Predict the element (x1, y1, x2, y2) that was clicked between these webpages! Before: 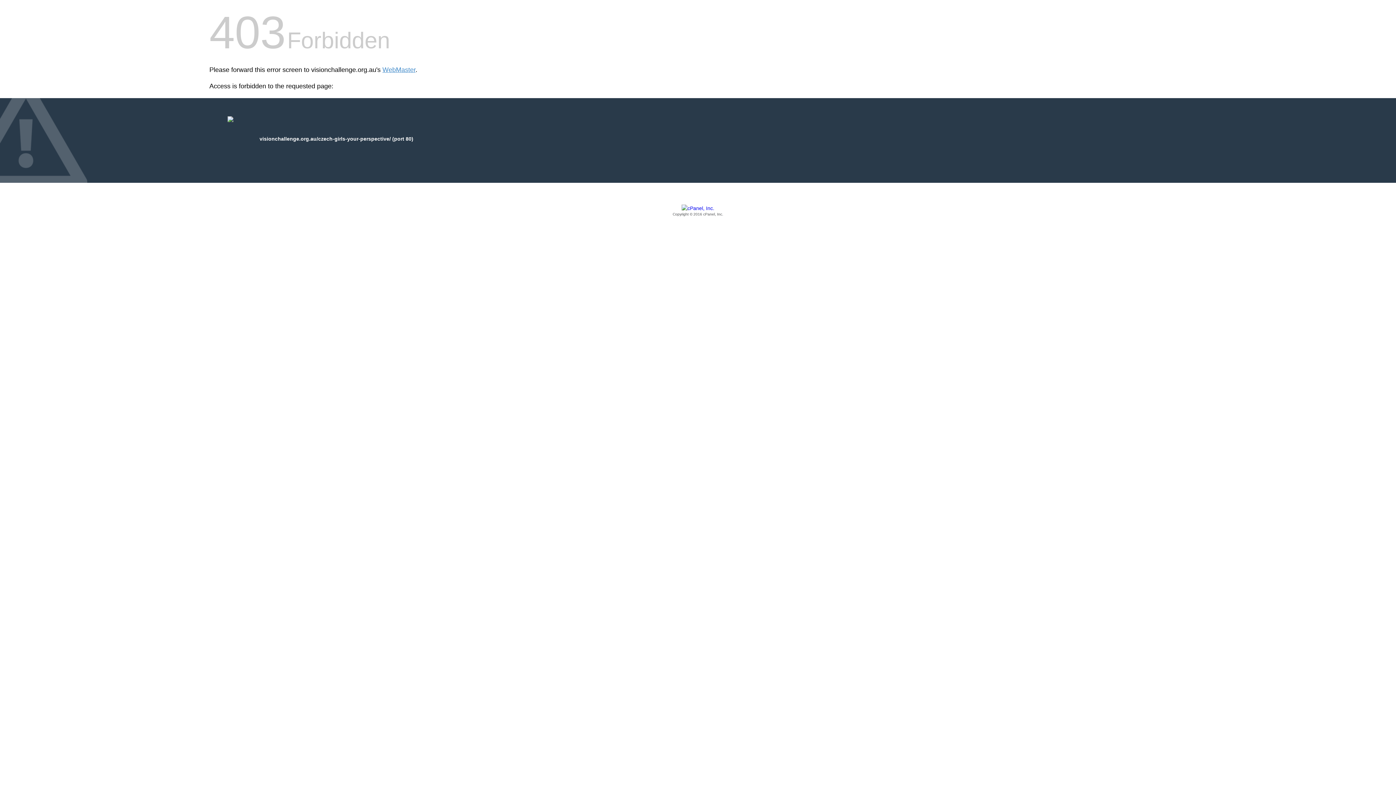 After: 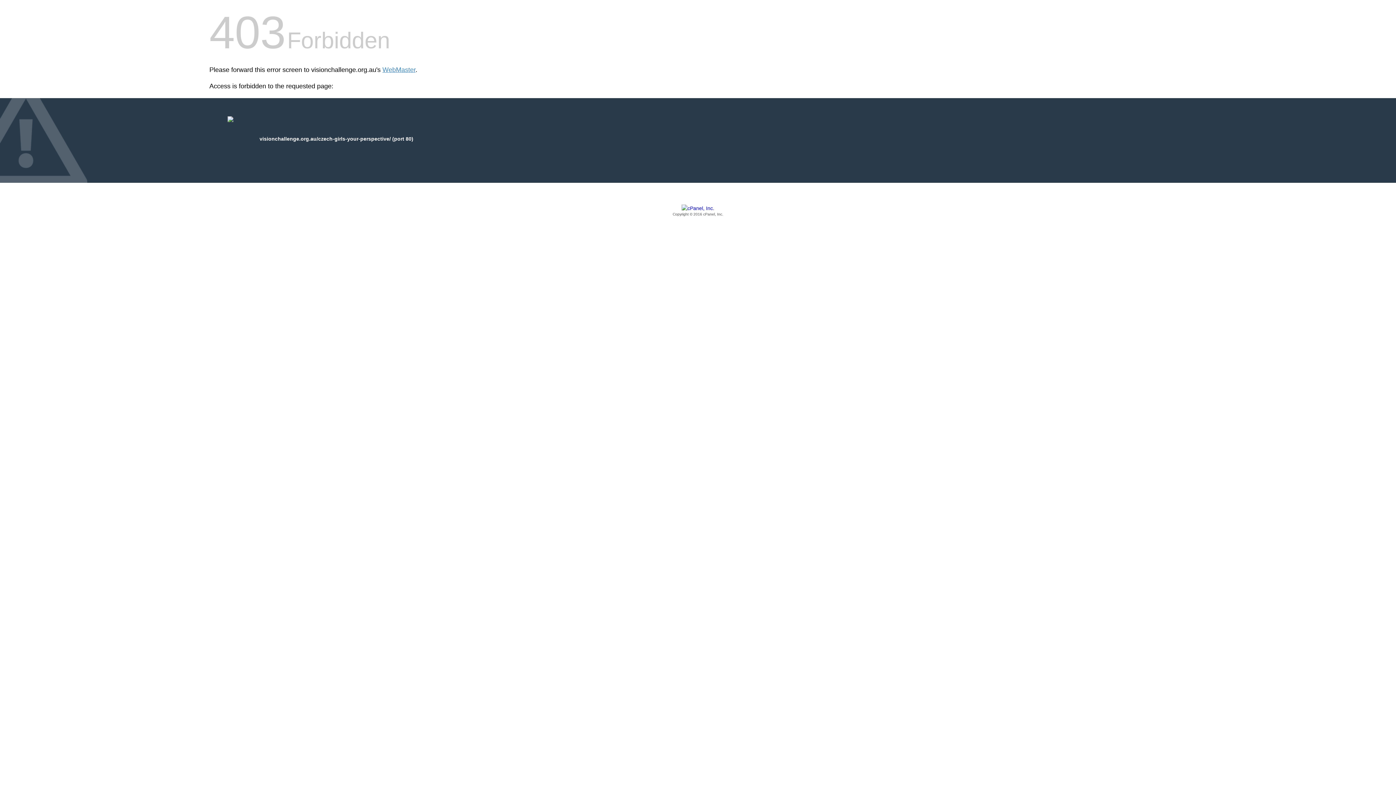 Action: bbox: (209, 205, 1186, 217) label: Copyright © 2016 cPanel, Inc.